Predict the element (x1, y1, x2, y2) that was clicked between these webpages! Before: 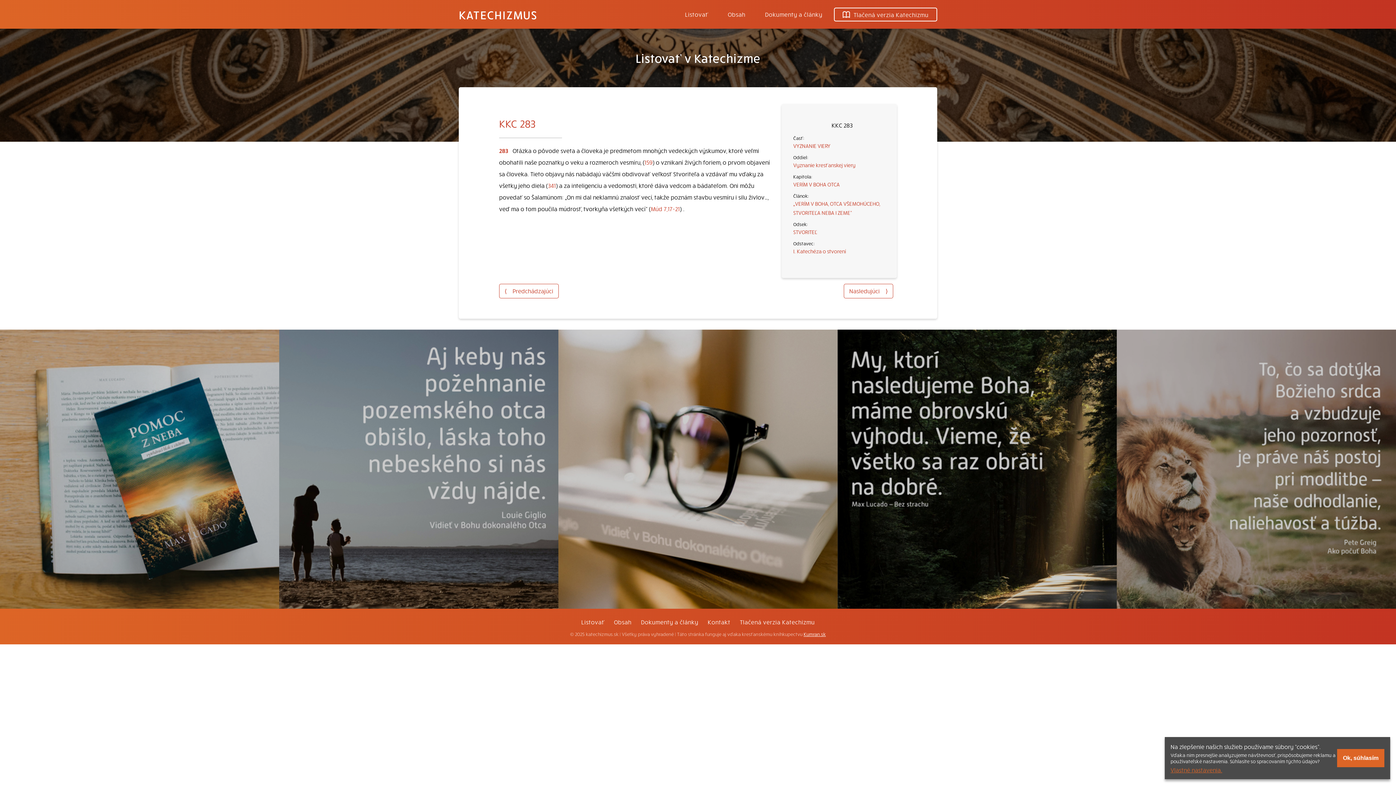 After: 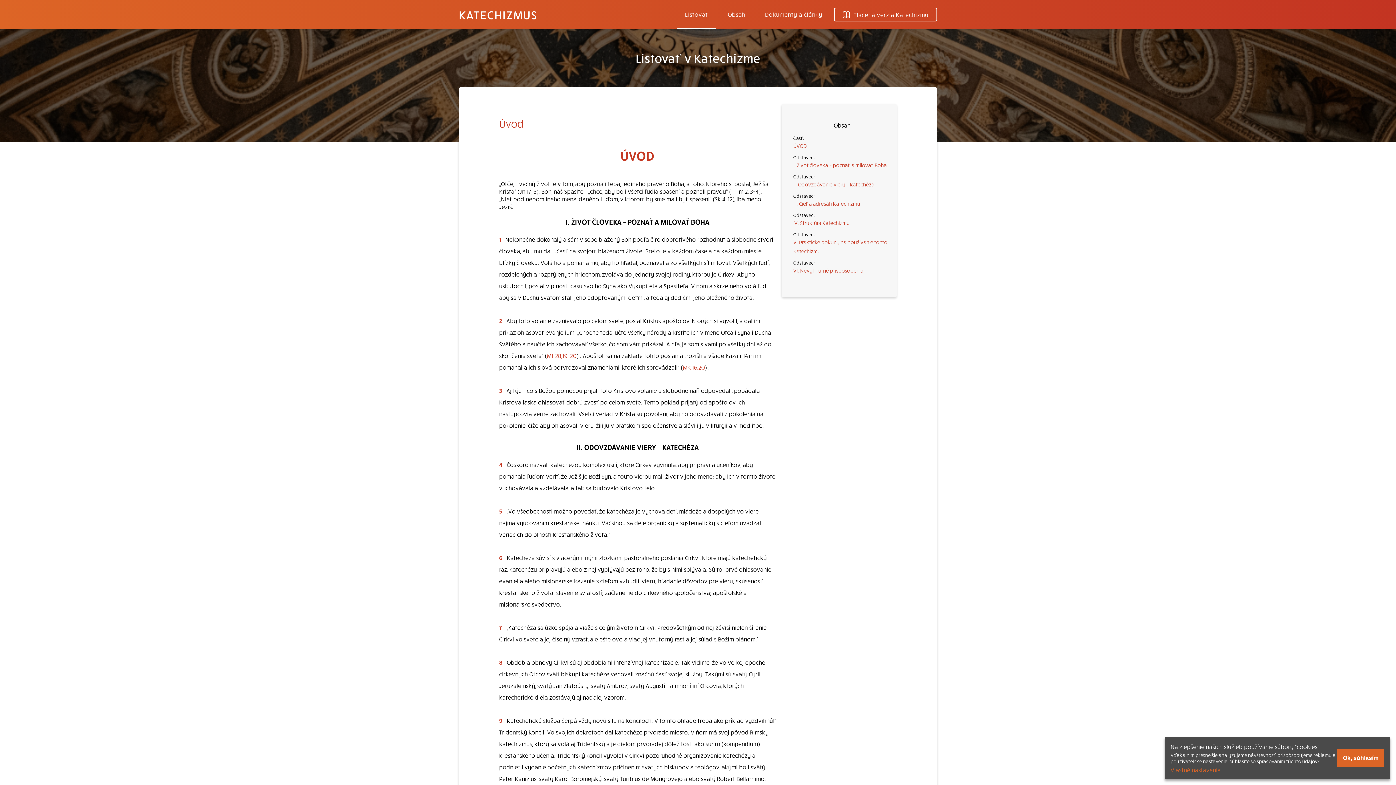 Action: bbox: (677, 0, 716, 28) label: Listovať